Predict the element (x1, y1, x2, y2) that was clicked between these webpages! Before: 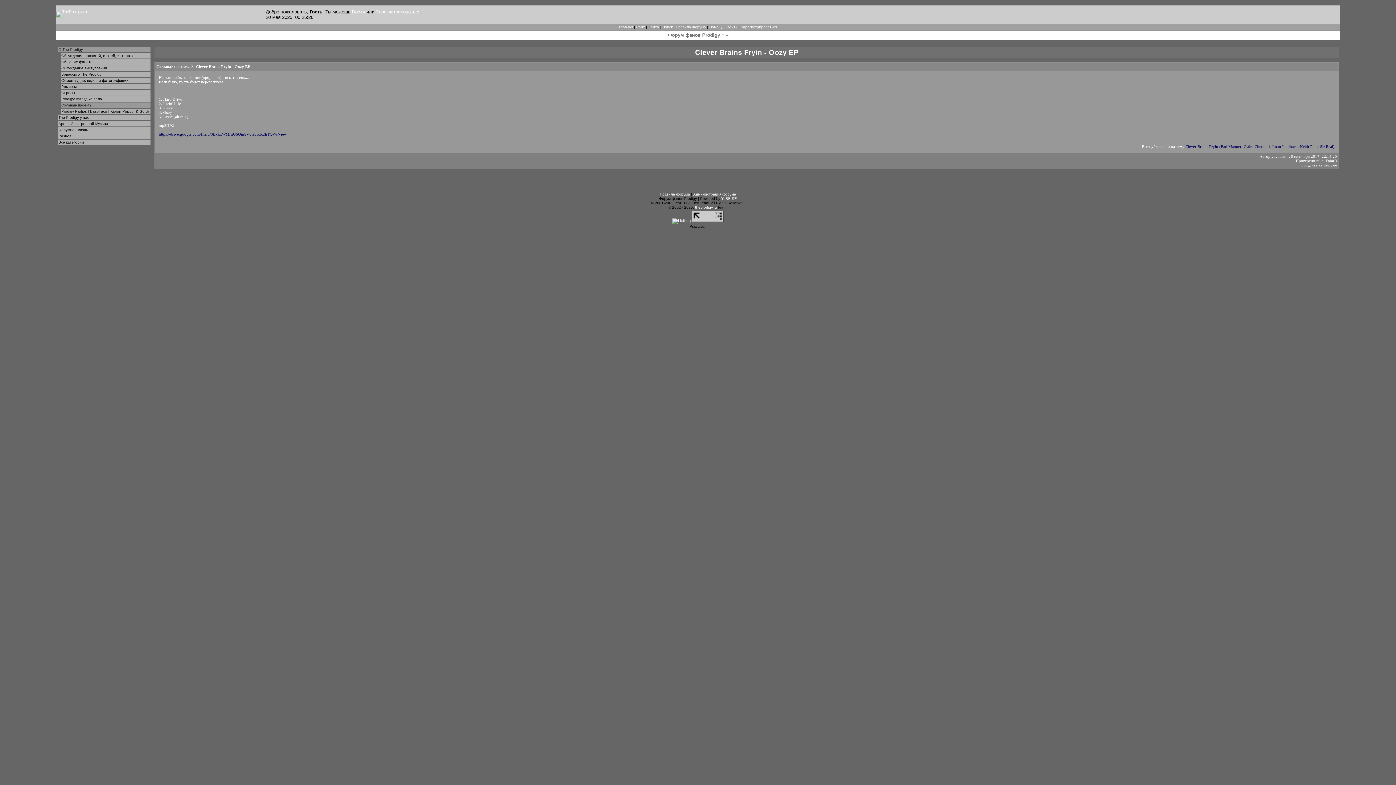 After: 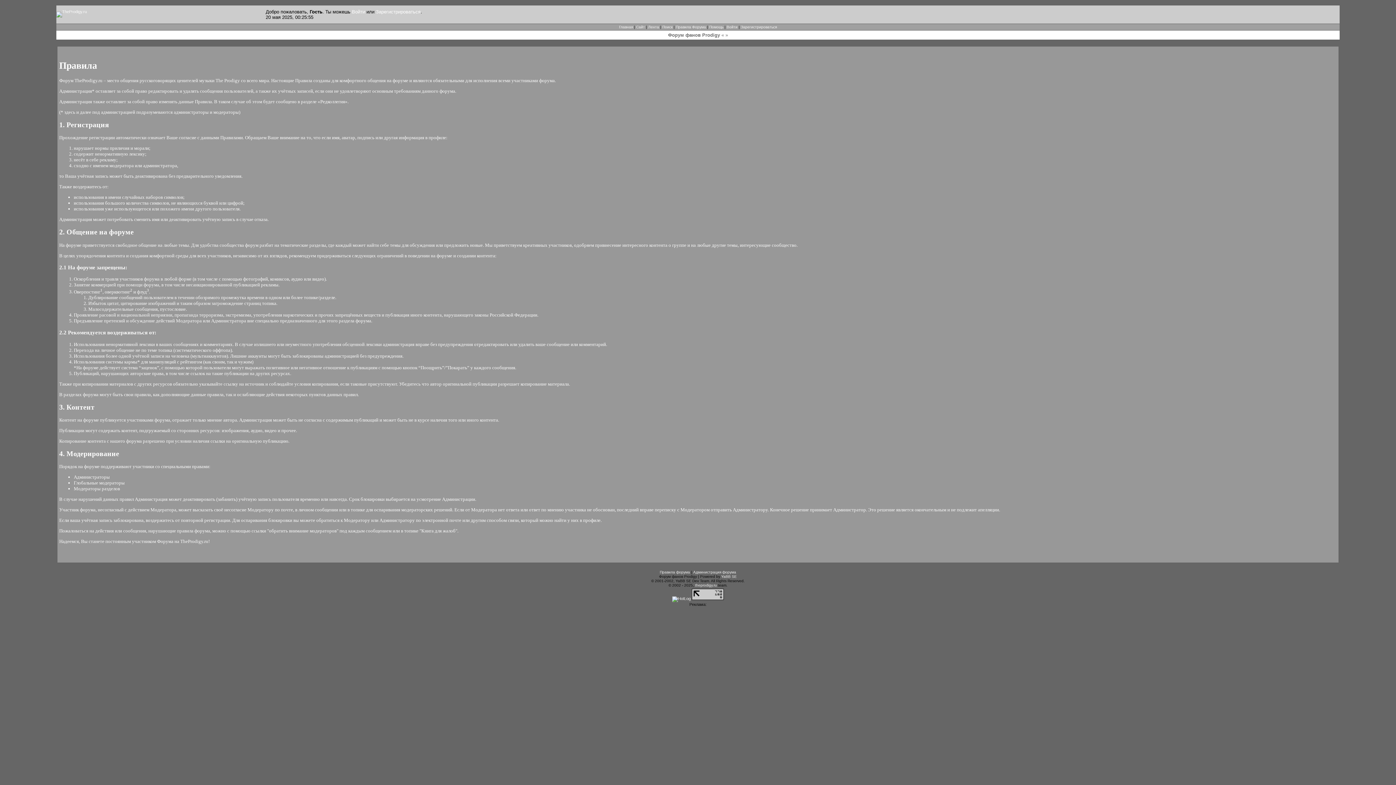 Action: label: Правила форума bbox: (660, 192, 690, 196)